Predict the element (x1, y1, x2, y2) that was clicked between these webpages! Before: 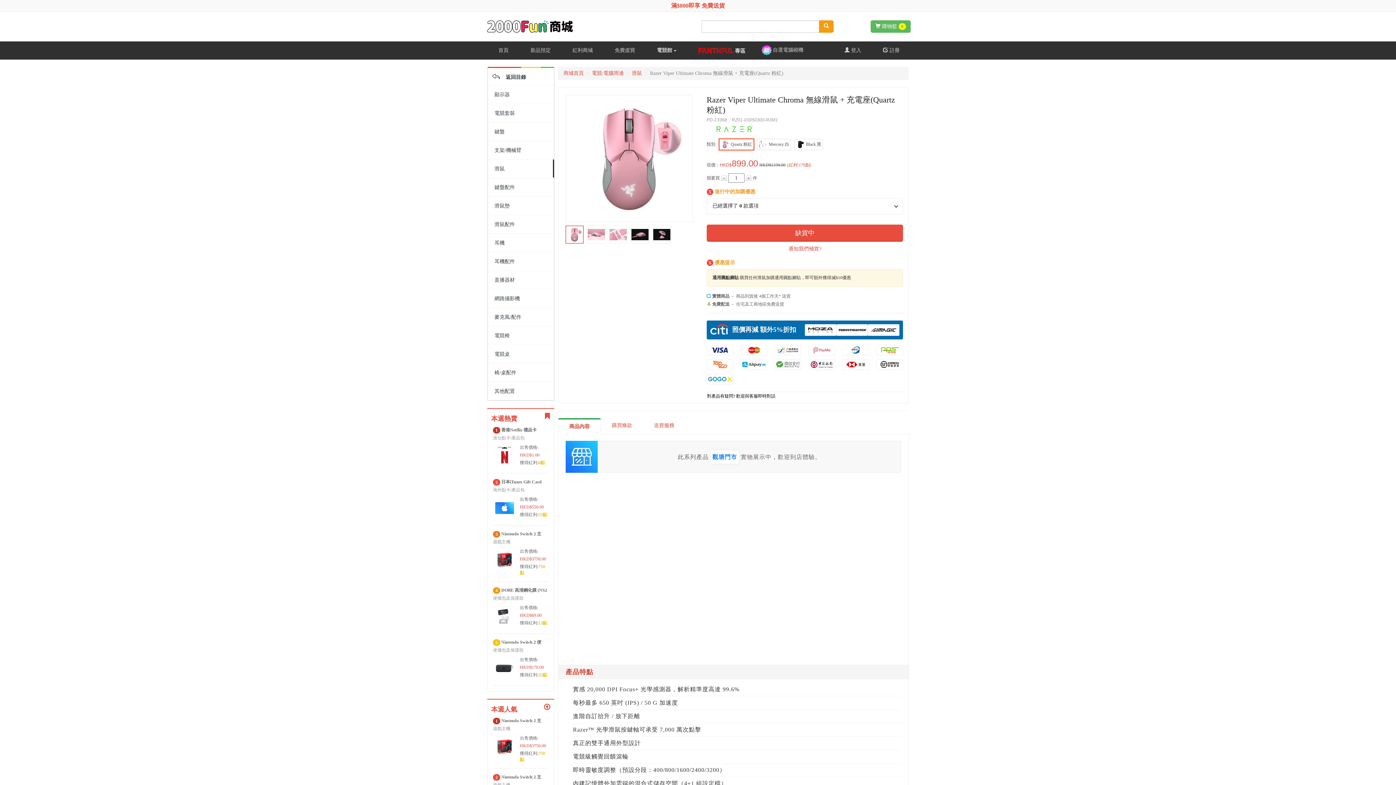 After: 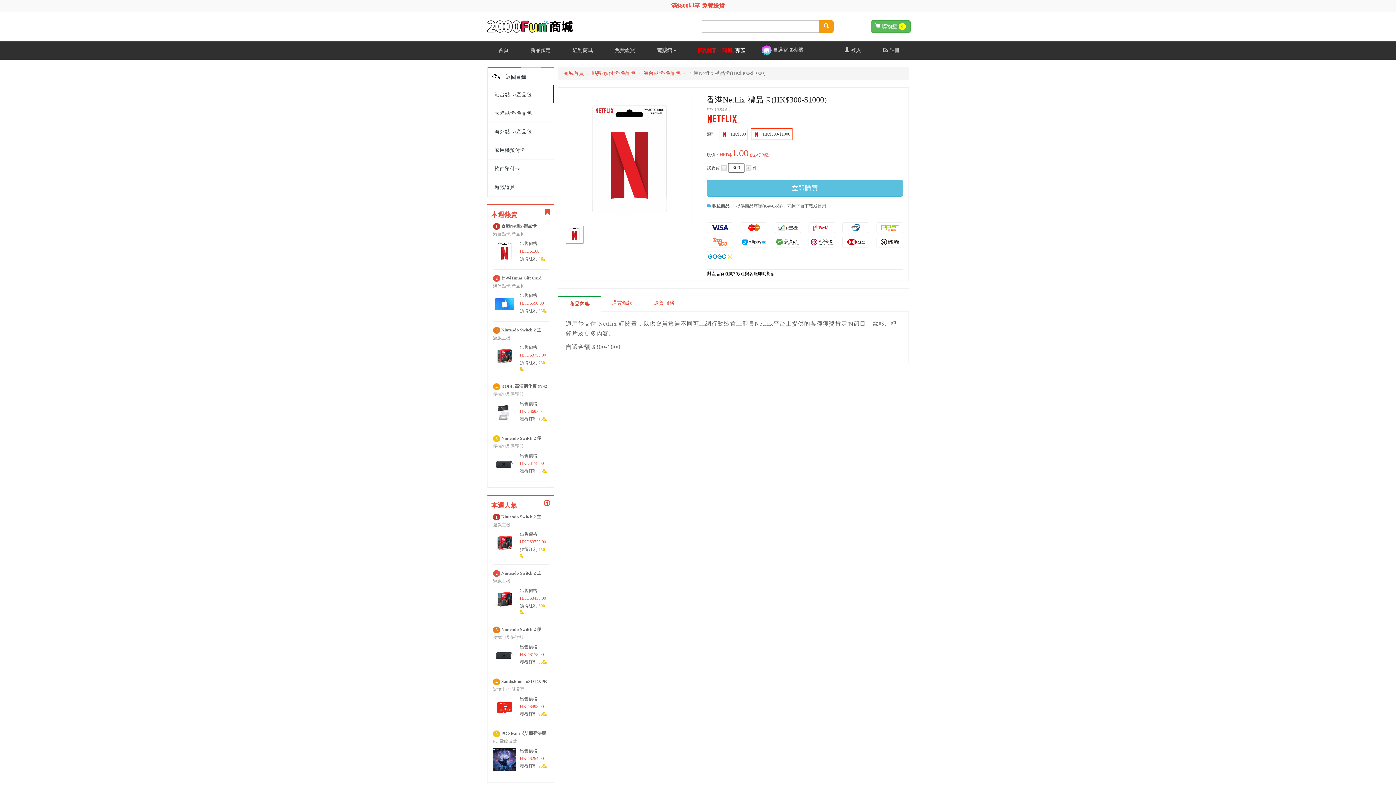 Action: label: 香港Netflix 禮品卡 bbox: (501, 427, 536, 432)